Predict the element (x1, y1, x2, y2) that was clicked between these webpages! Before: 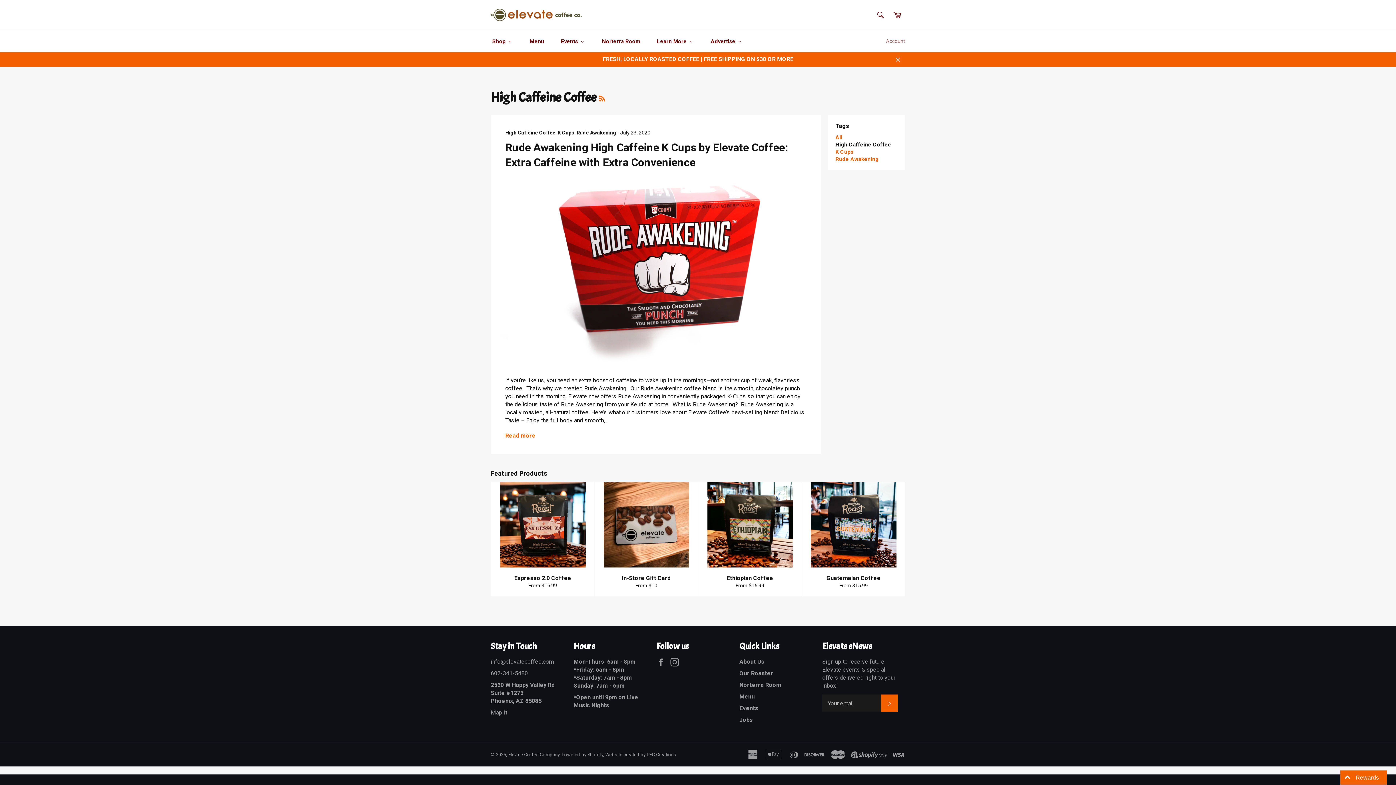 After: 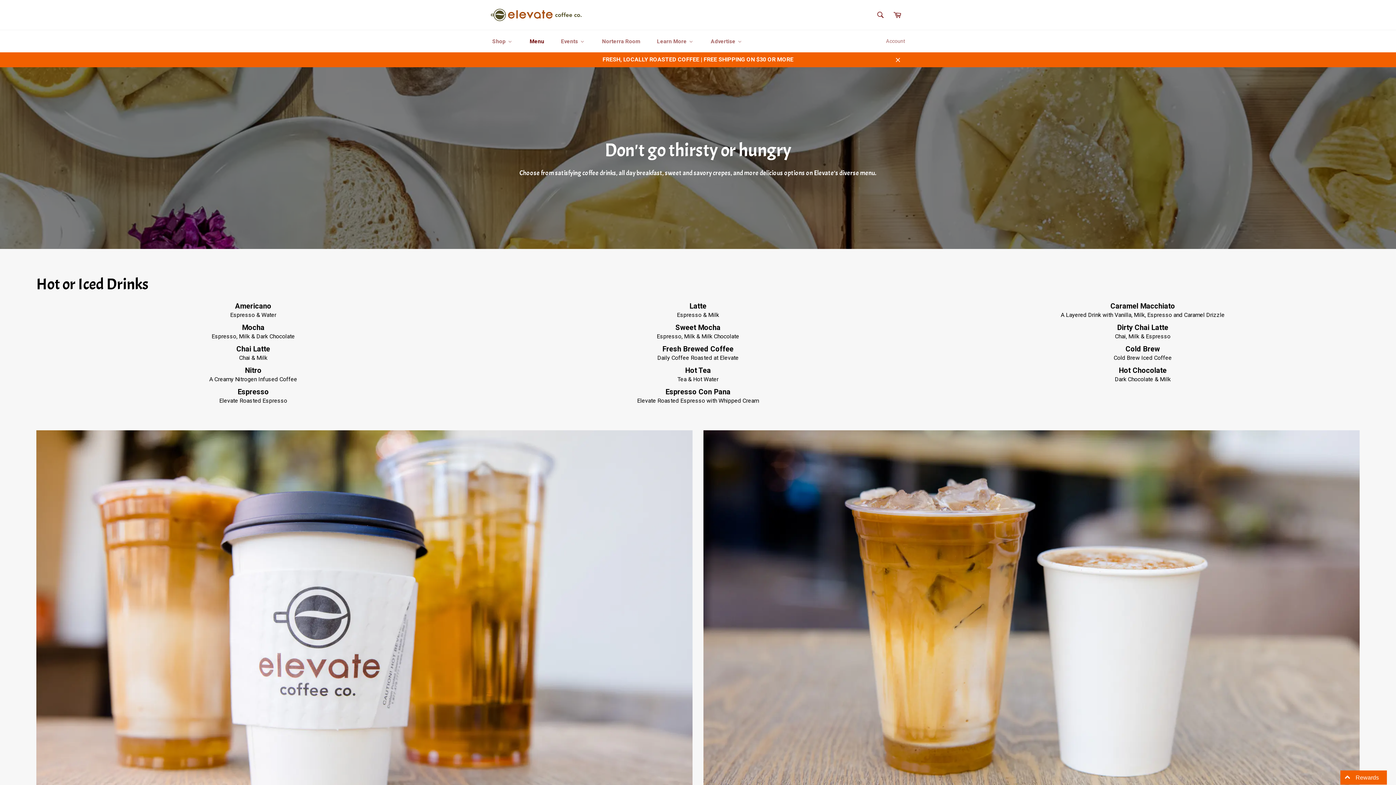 Action: bbox: (739, 693, 754, 700) label: Menu